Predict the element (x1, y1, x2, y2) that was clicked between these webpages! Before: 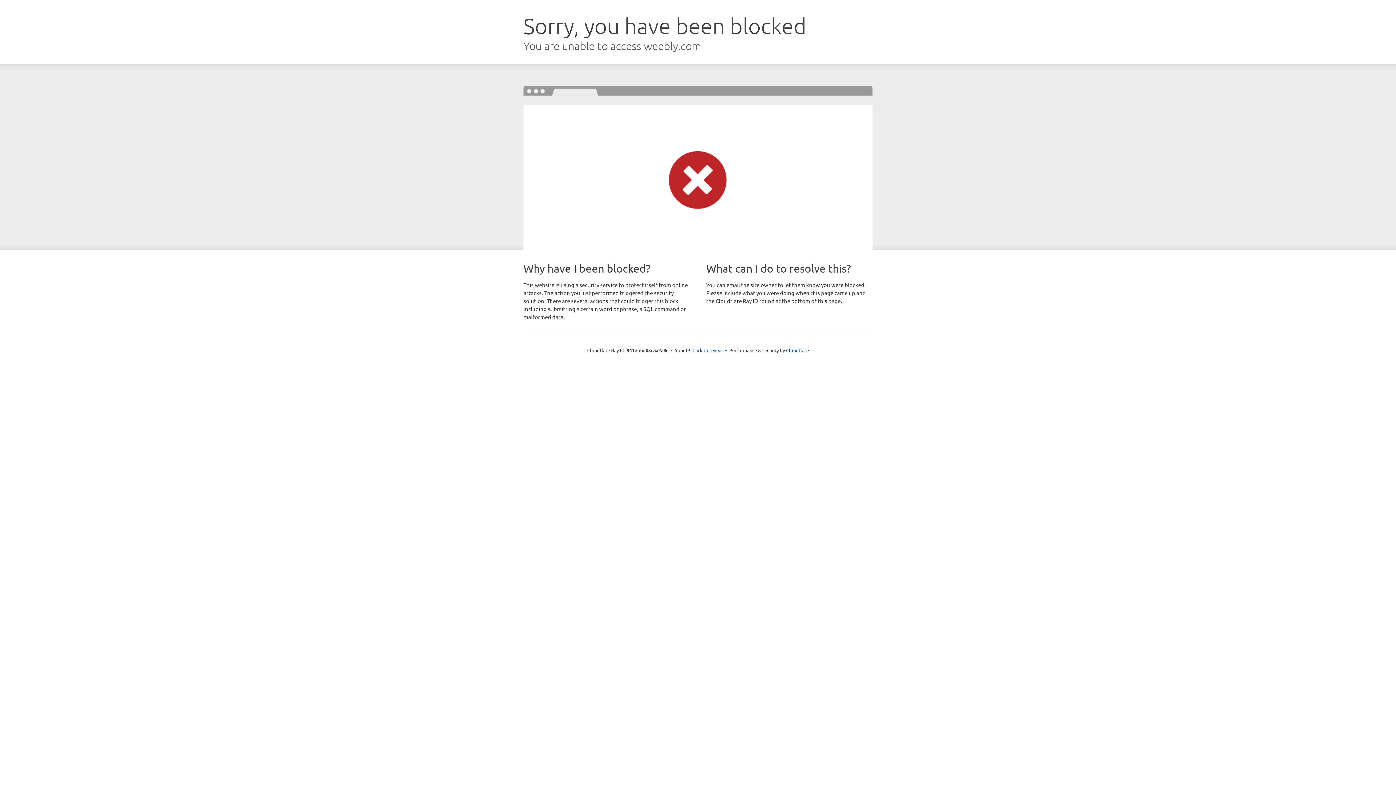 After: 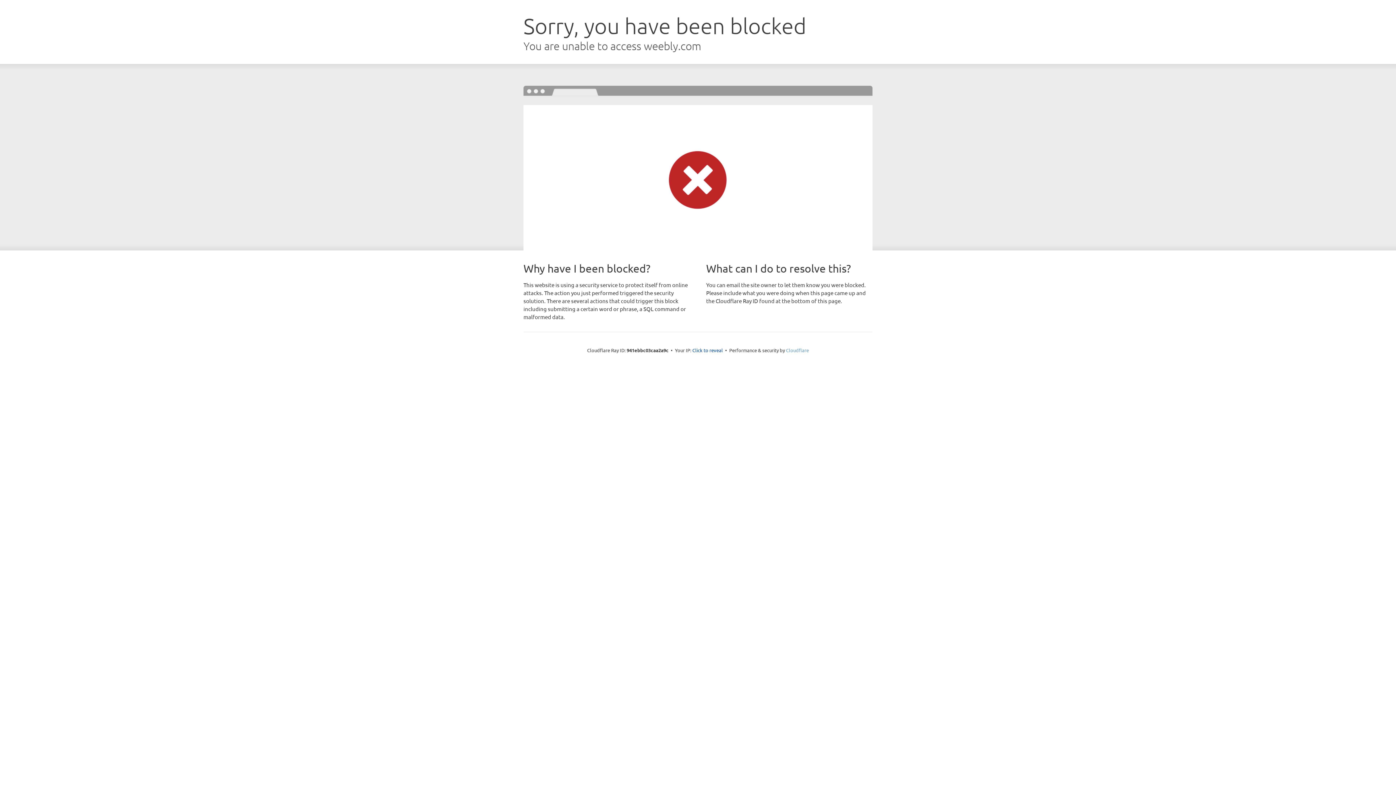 Action: bbox: (786, 347, 809, 353) label: Cloudflare